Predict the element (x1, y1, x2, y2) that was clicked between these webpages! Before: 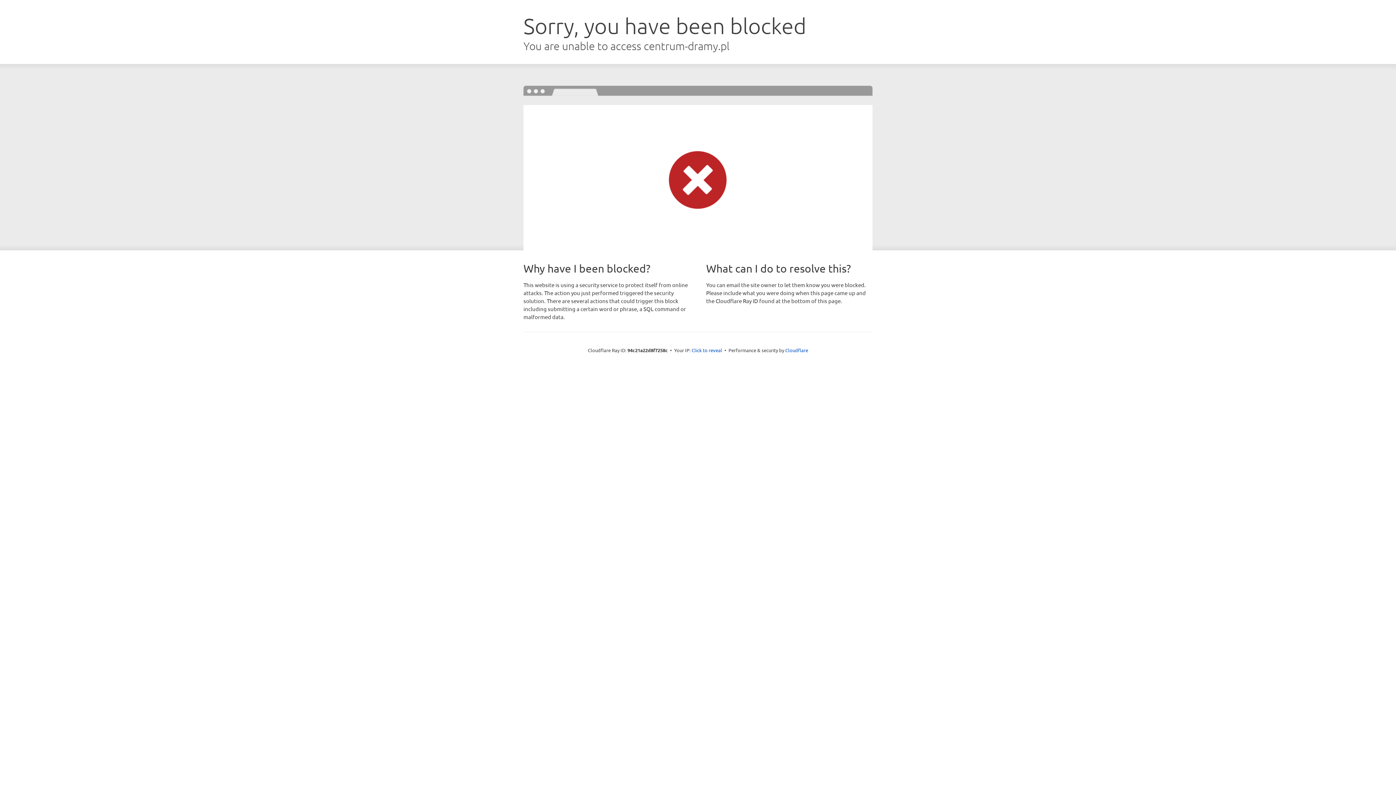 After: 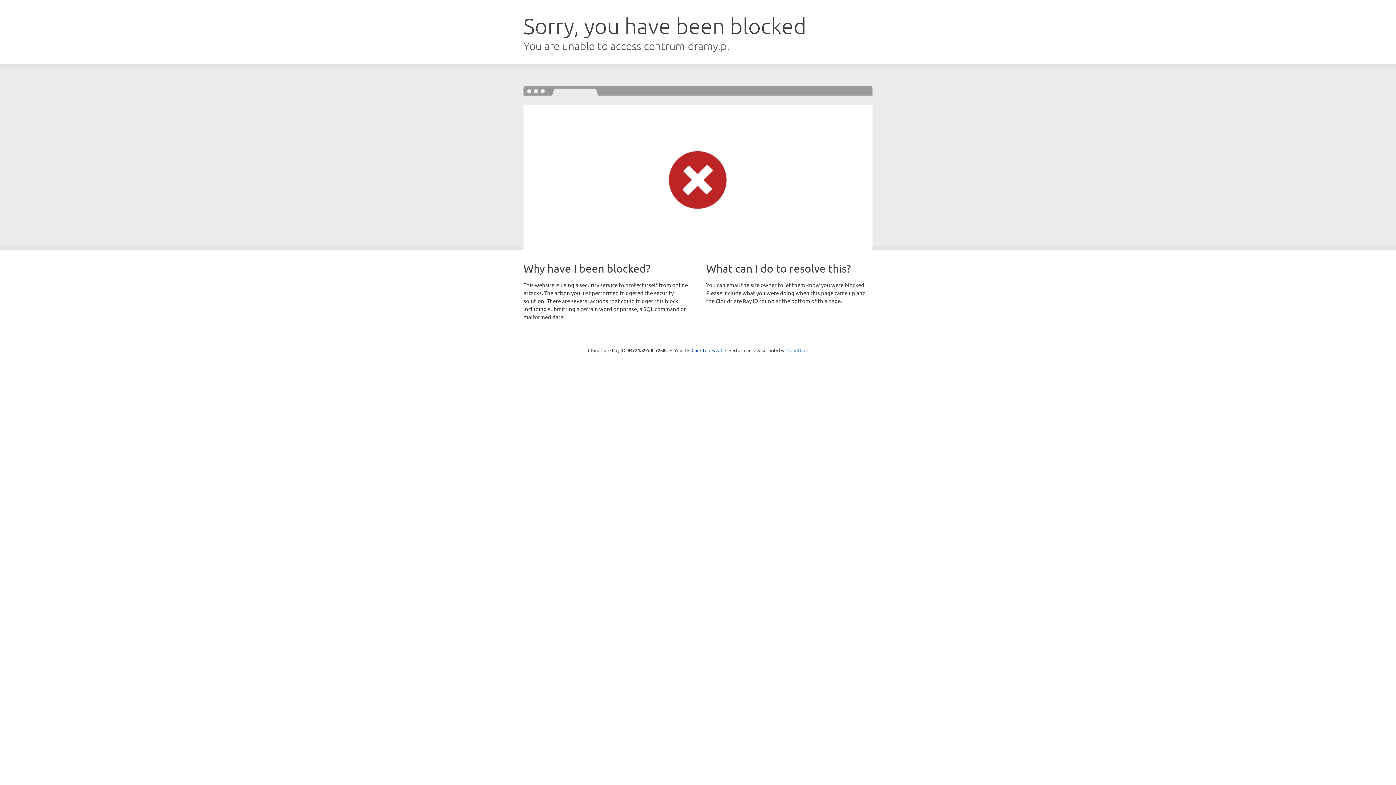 Action: label: Cloudflare bbox: (785, 347, 808, 353)